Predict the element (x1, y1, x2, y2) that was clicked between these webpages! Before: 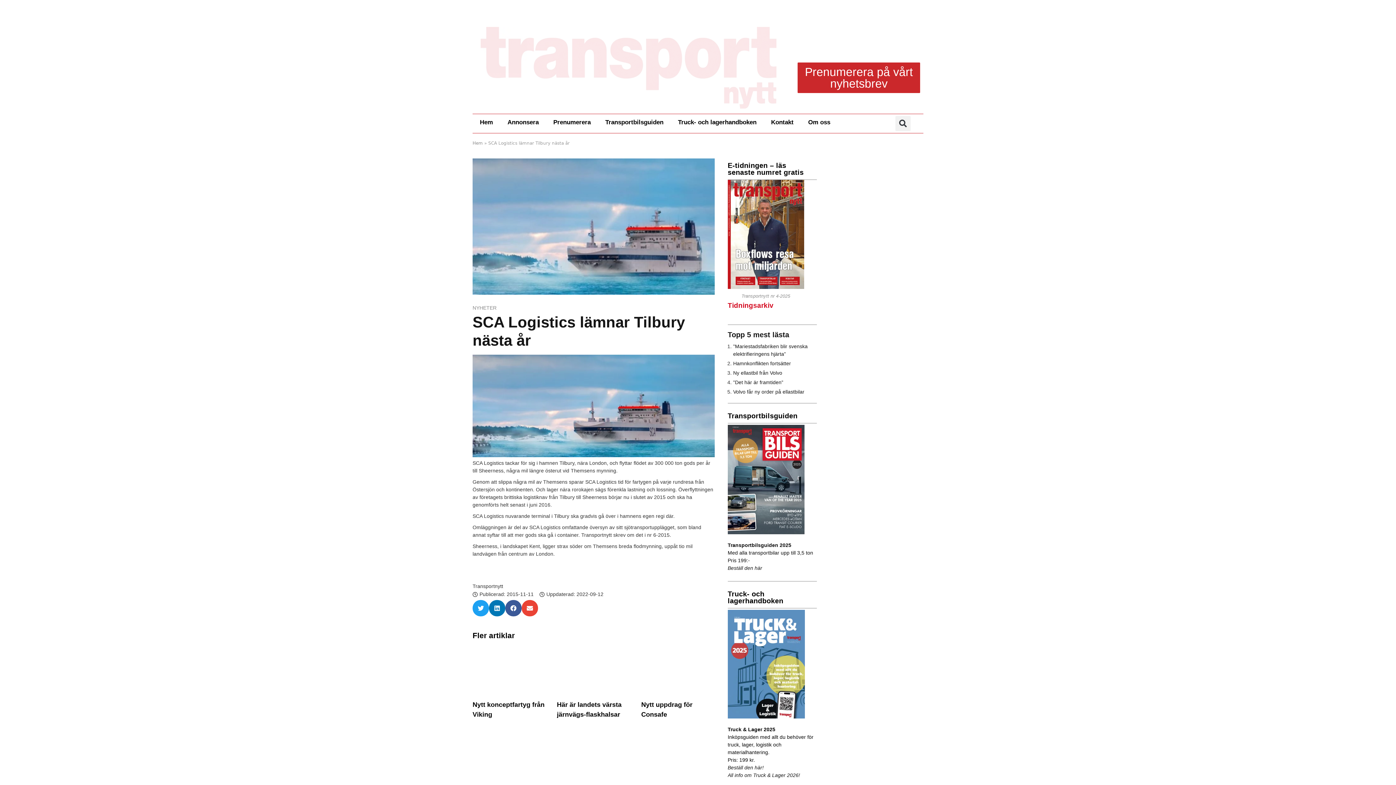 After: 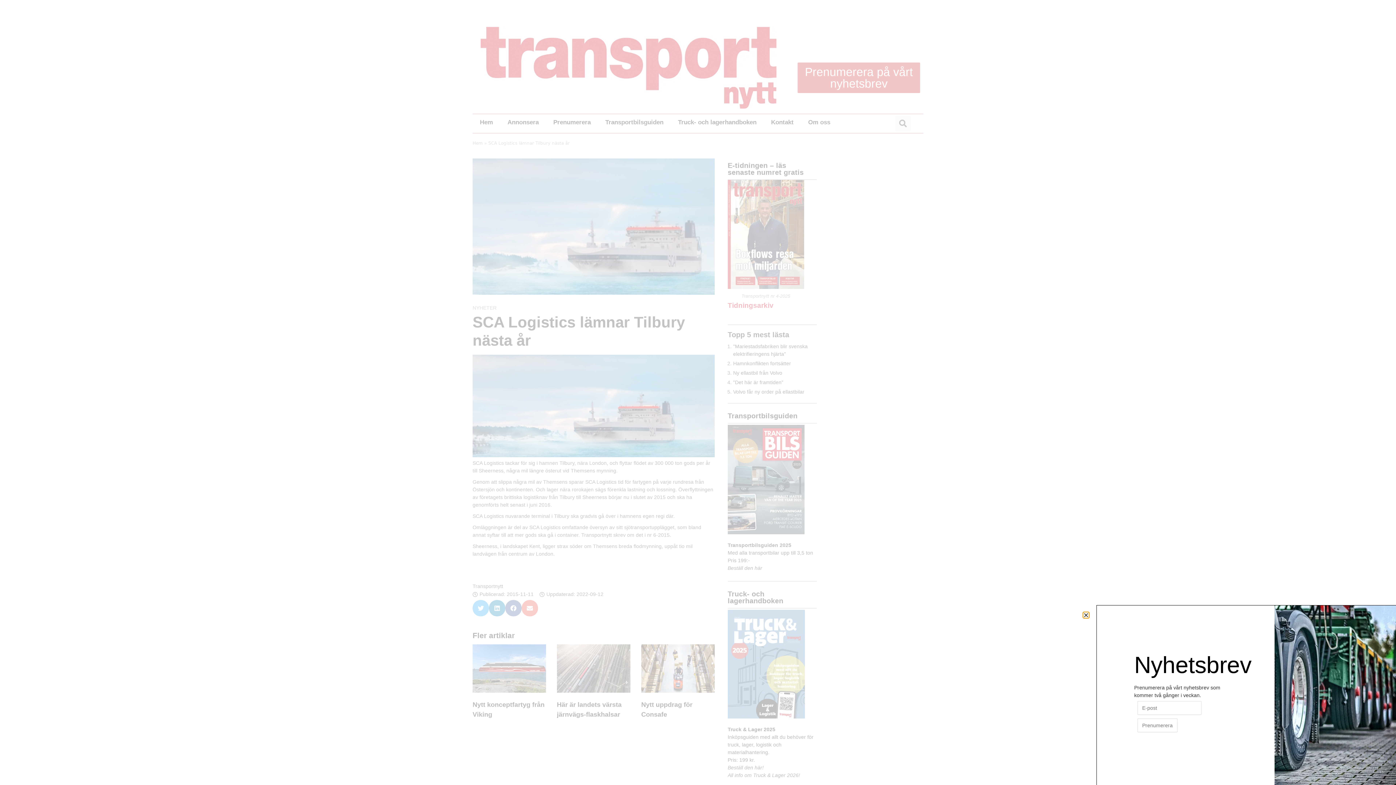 Action: label: Beställ den här bbox: (727, 565, 762, 571)